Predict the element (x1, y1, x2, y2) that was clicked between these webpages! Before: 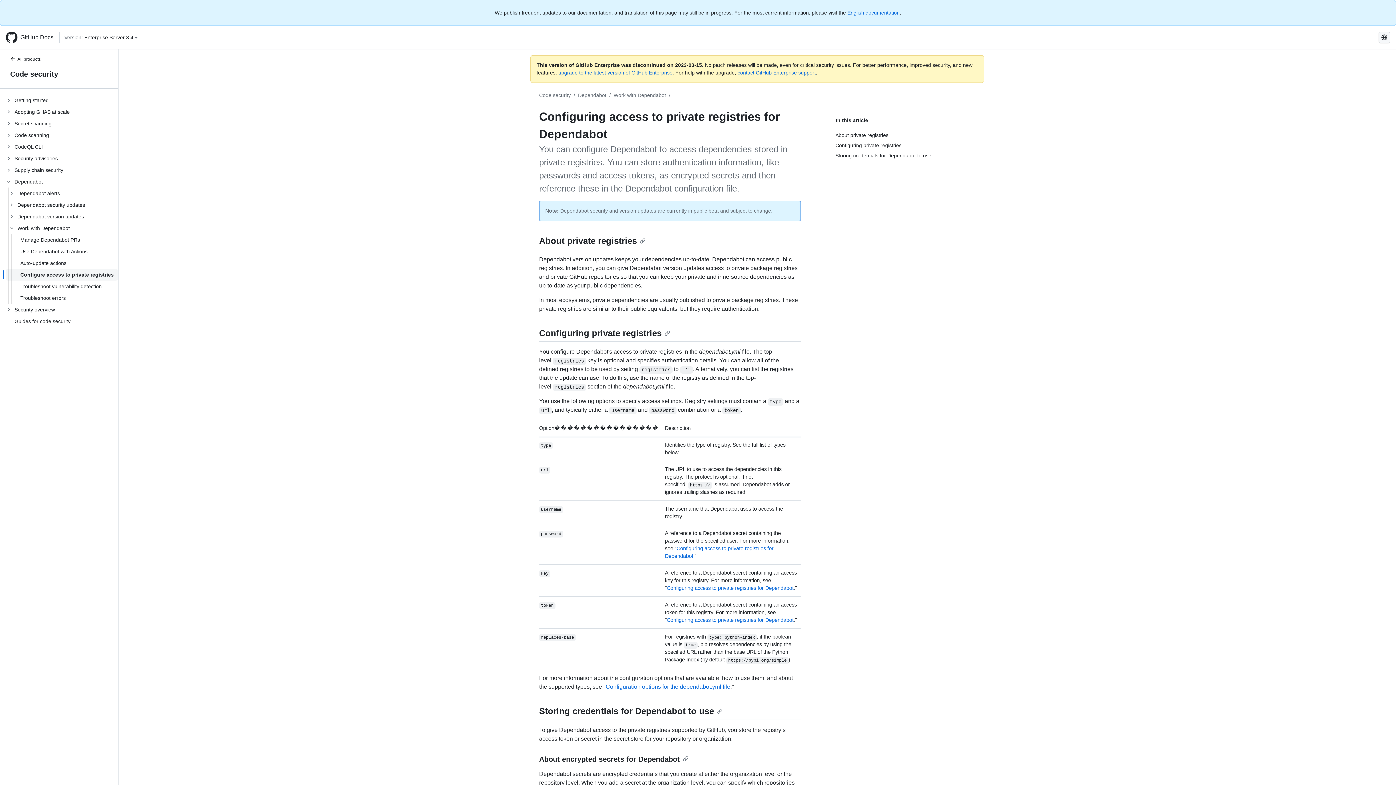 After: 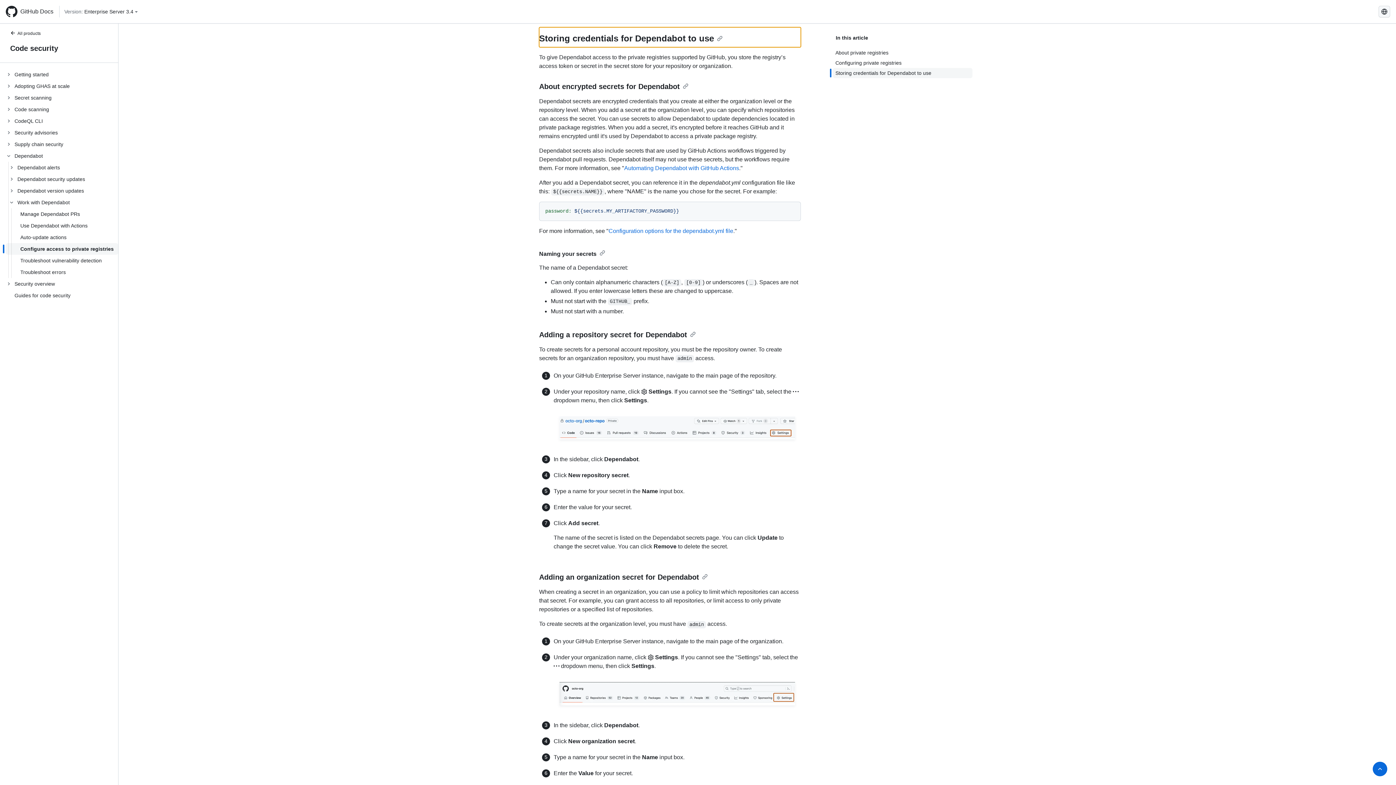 Action: bbox: (539, 706, 722, 716) label: Storing credentials for Dependabot to use